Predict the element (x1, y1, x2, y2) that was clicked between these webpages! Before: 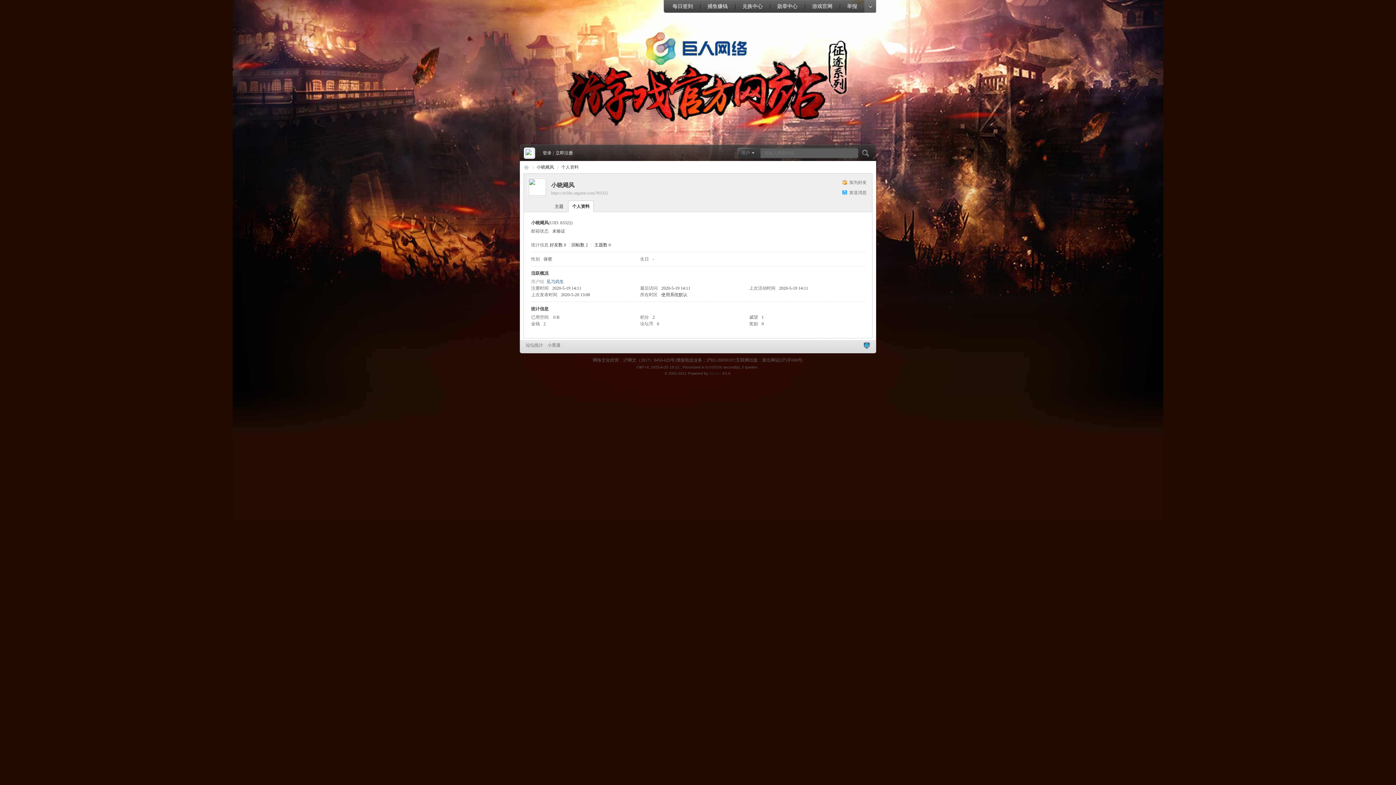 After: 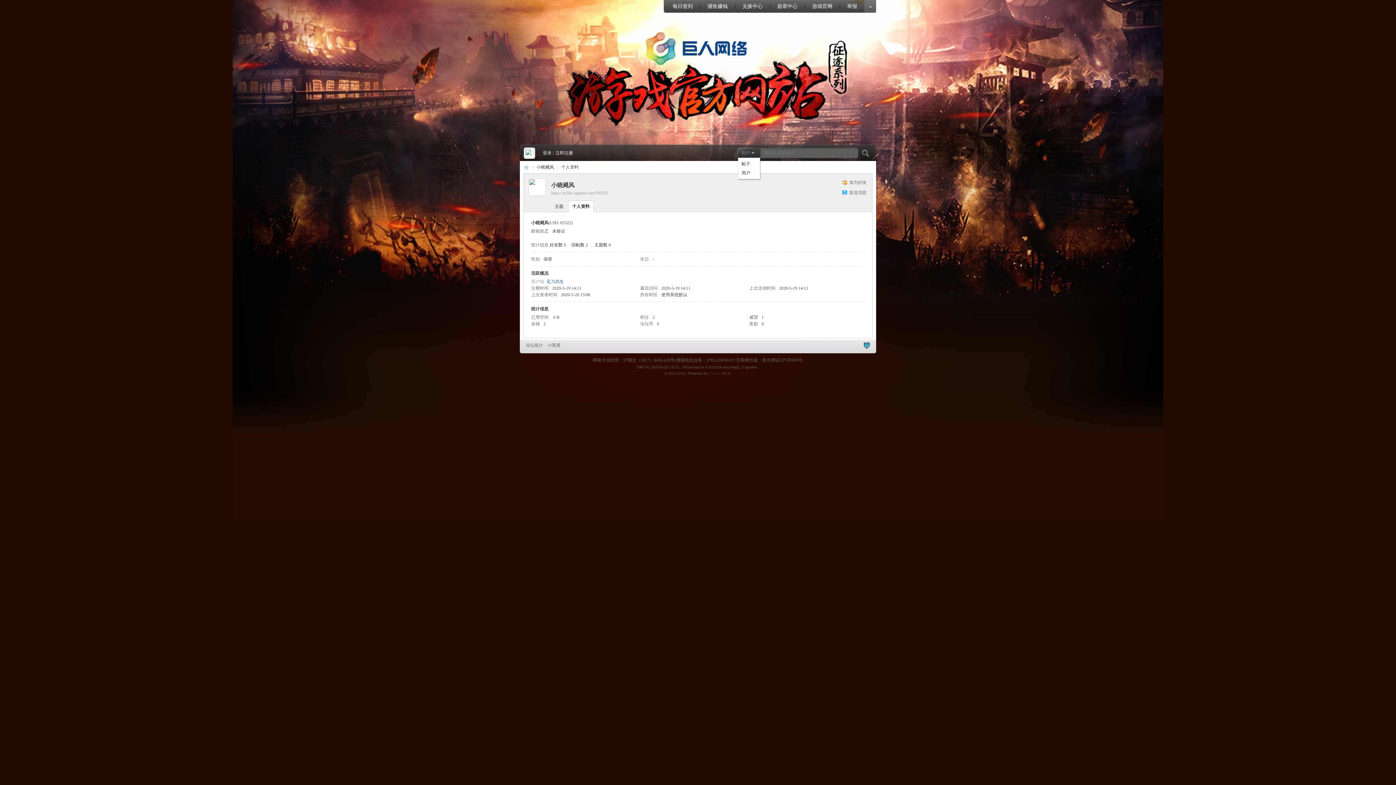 Action: label: 用户 bbox: (737, 149, 756, 156)